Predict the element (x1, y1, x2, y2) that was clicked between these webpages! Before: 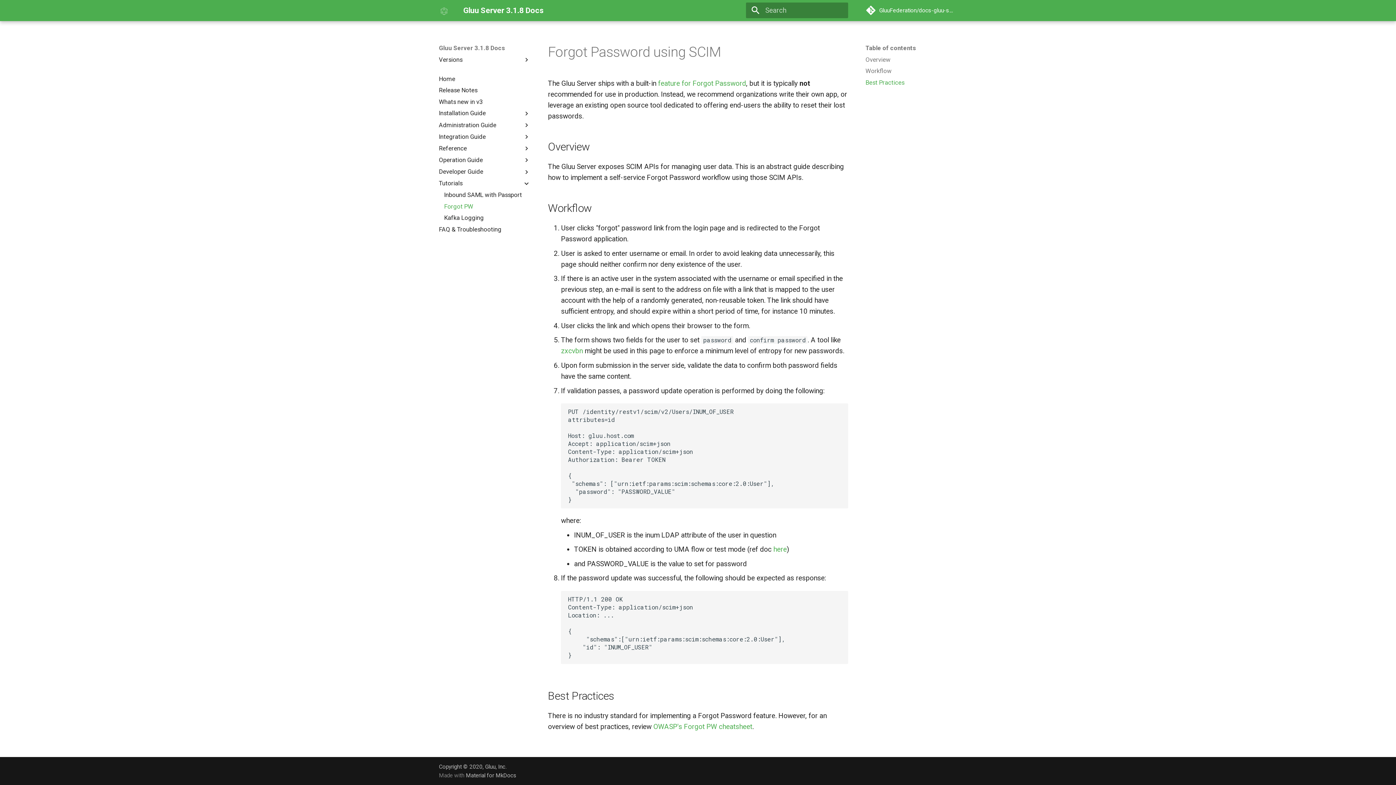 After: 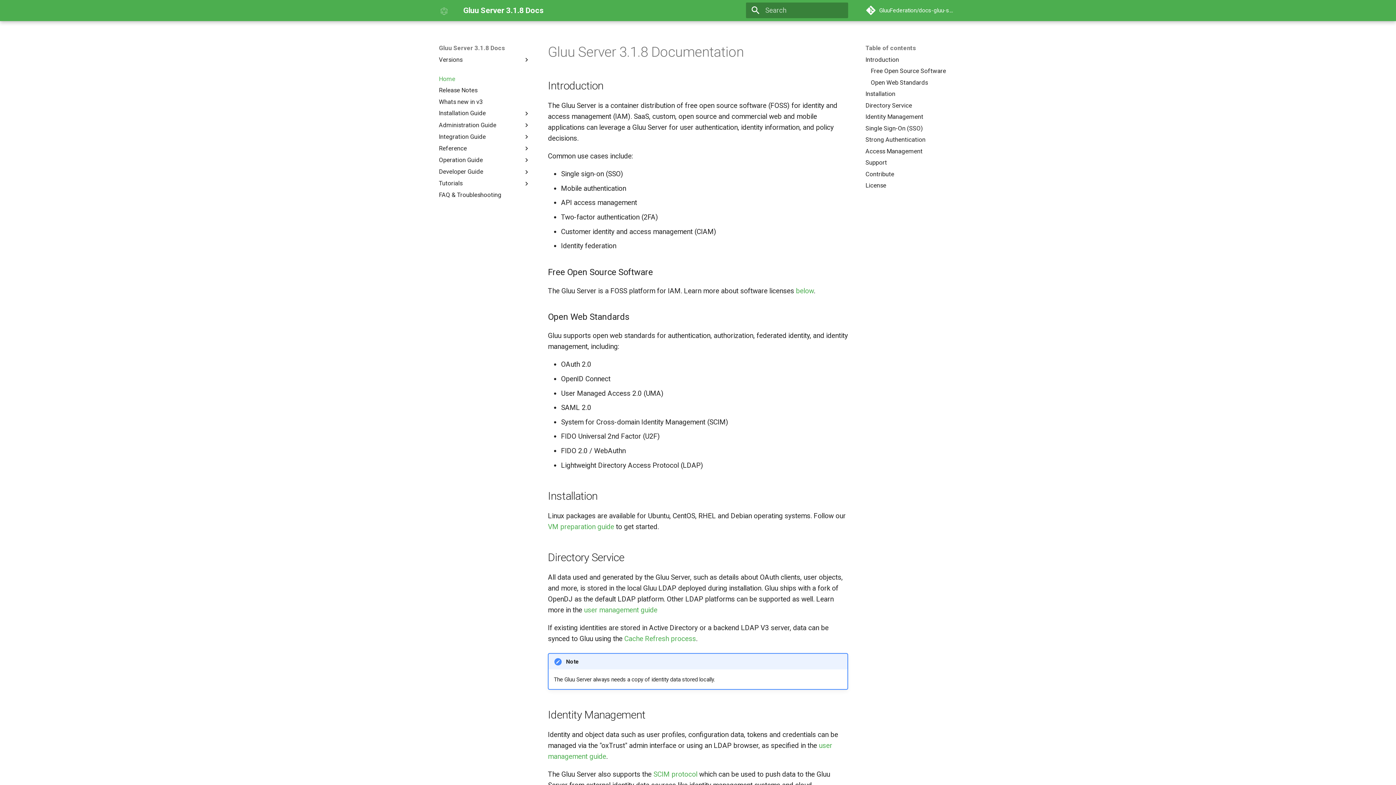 Action: label: Home bbox: (438, 75, 530, 82)